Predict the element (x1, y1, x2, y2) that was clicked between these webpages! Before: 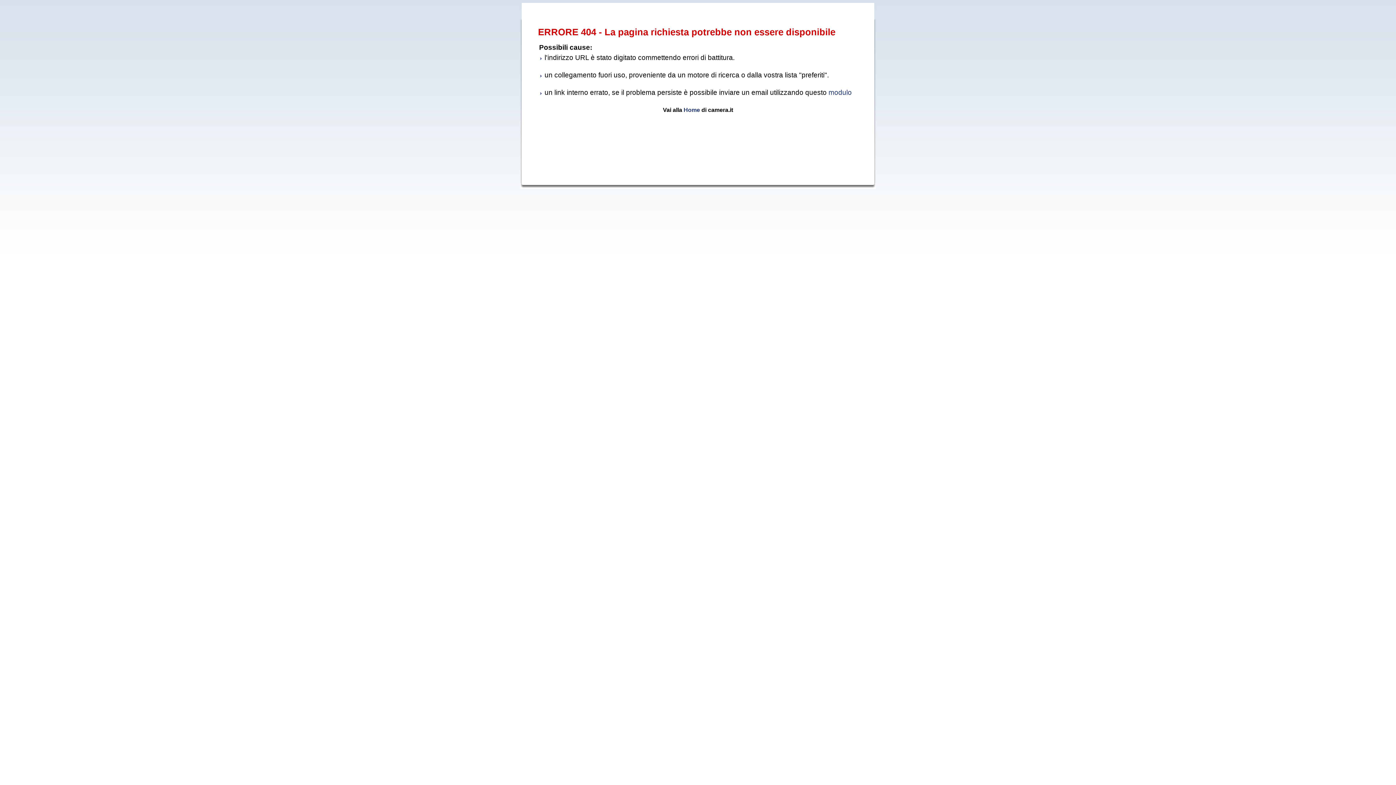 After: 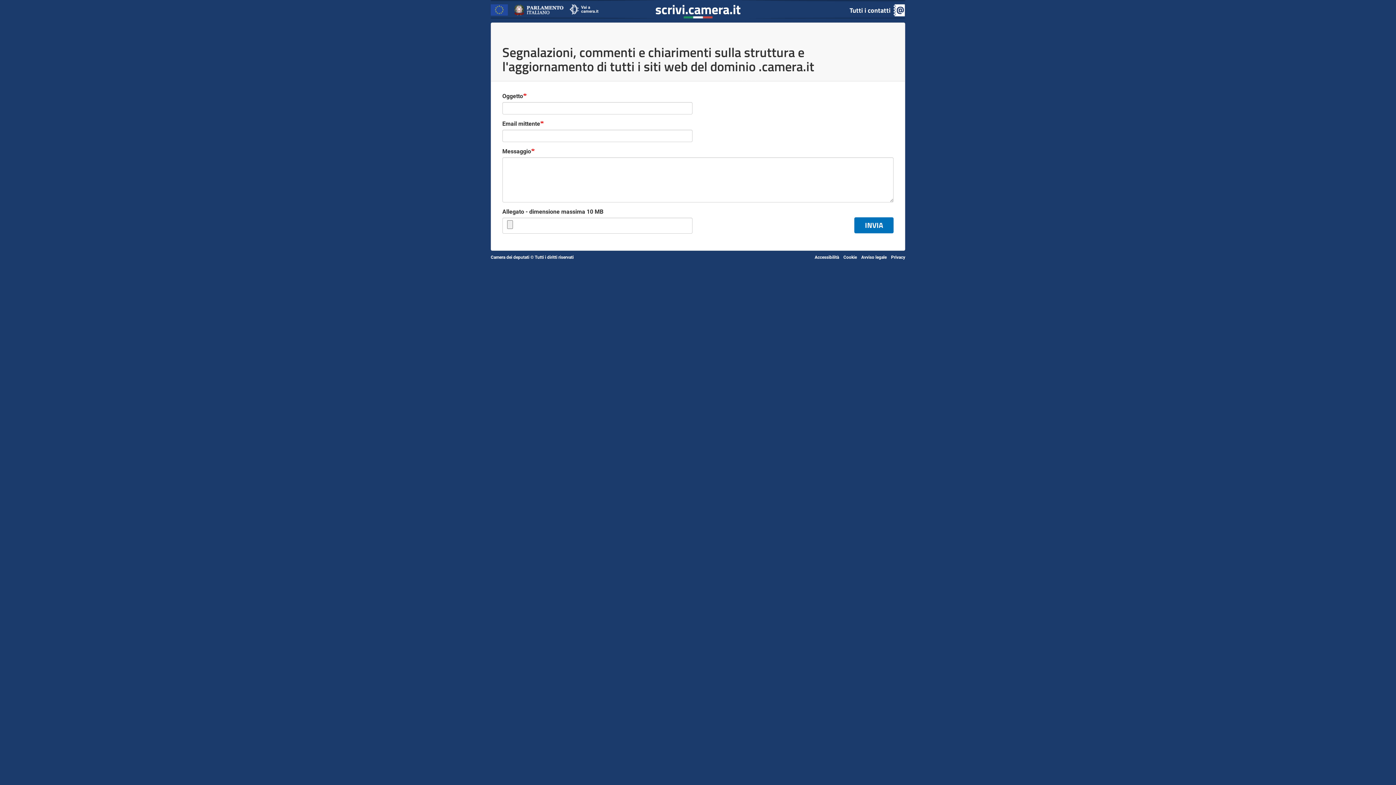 Action: bbox: (828, 88, 852, 96) label: modulo